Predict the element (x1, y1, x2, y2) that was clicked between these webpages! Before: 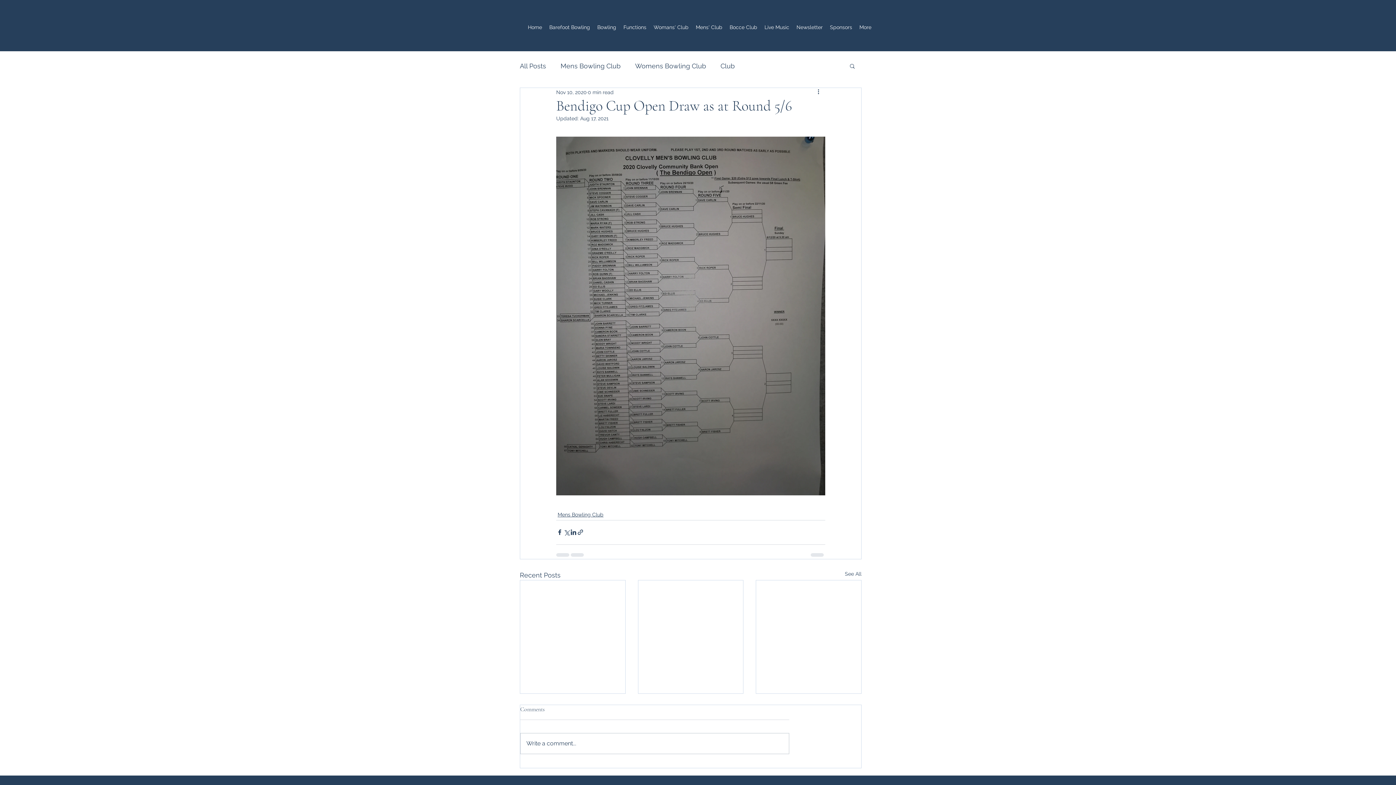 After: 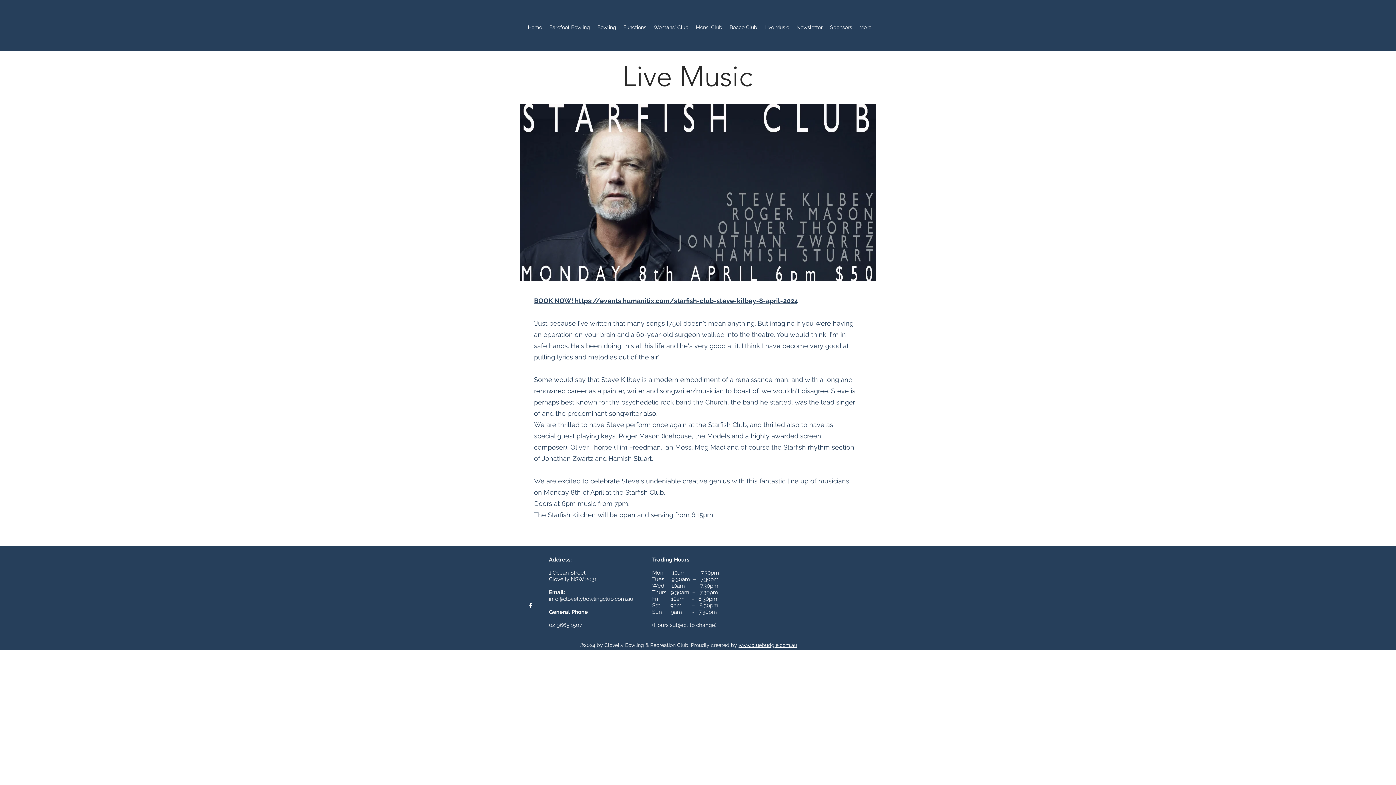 Action: label: Live Music bbox: (761, 21, 793, 33)